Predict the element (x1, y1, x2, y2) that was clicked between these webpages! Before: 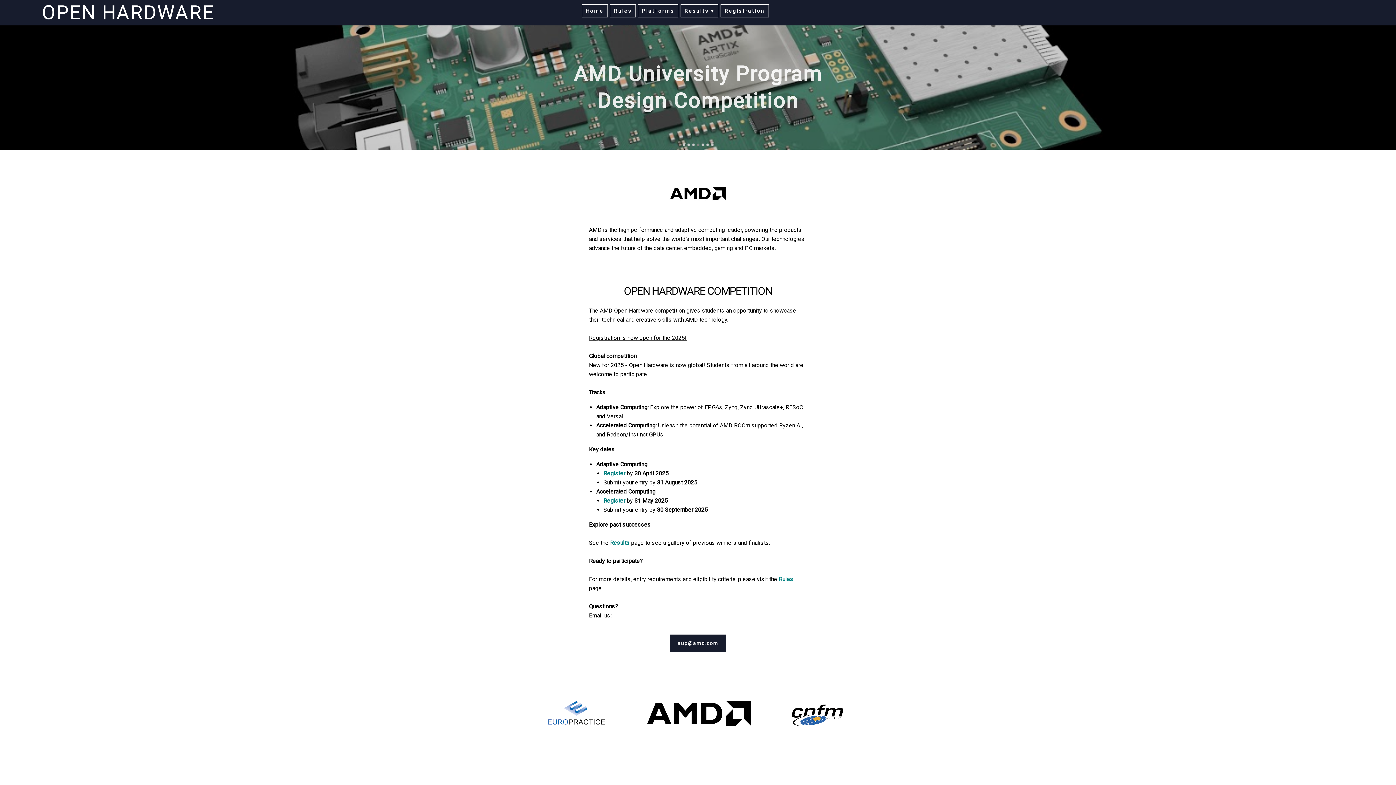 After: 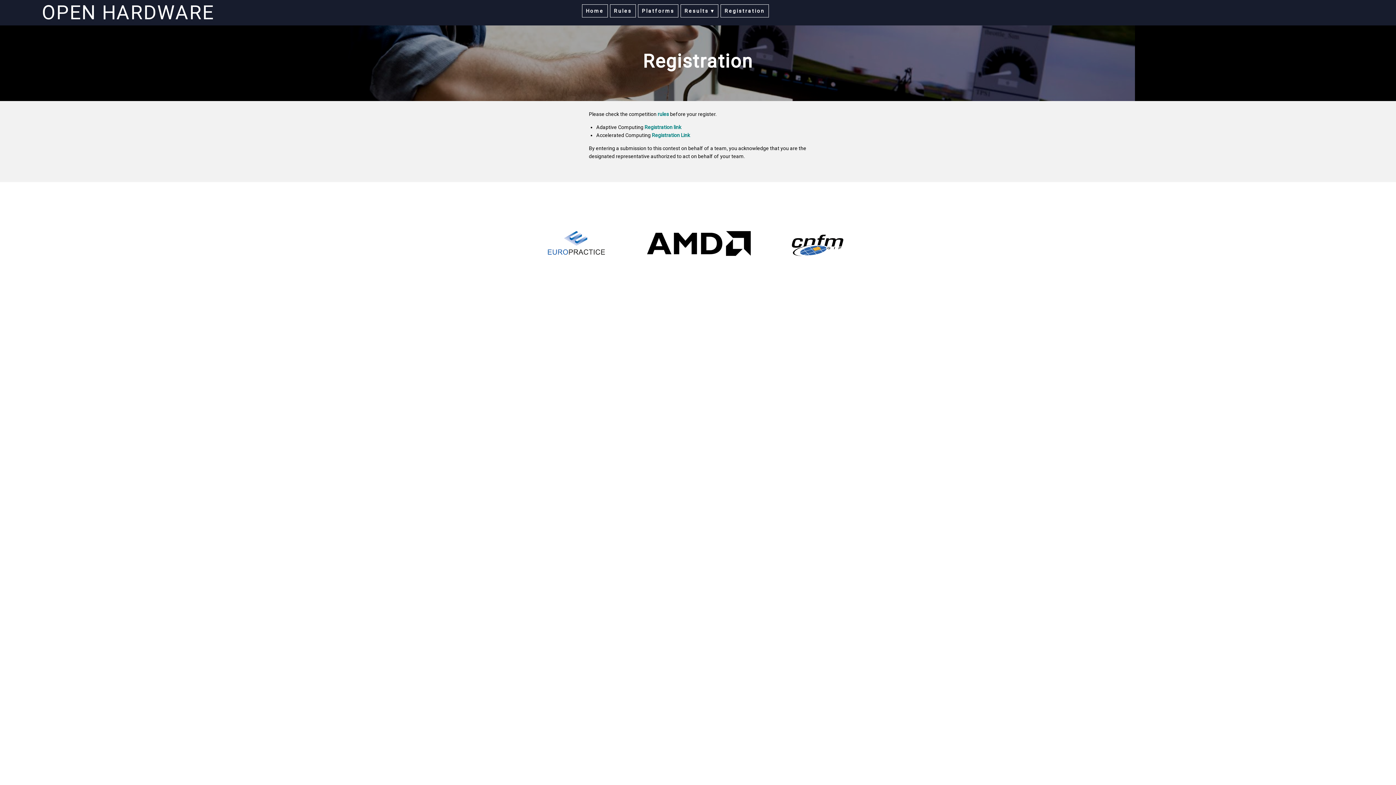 Action: bbox: (603, 470, 626, 477) label: Register 